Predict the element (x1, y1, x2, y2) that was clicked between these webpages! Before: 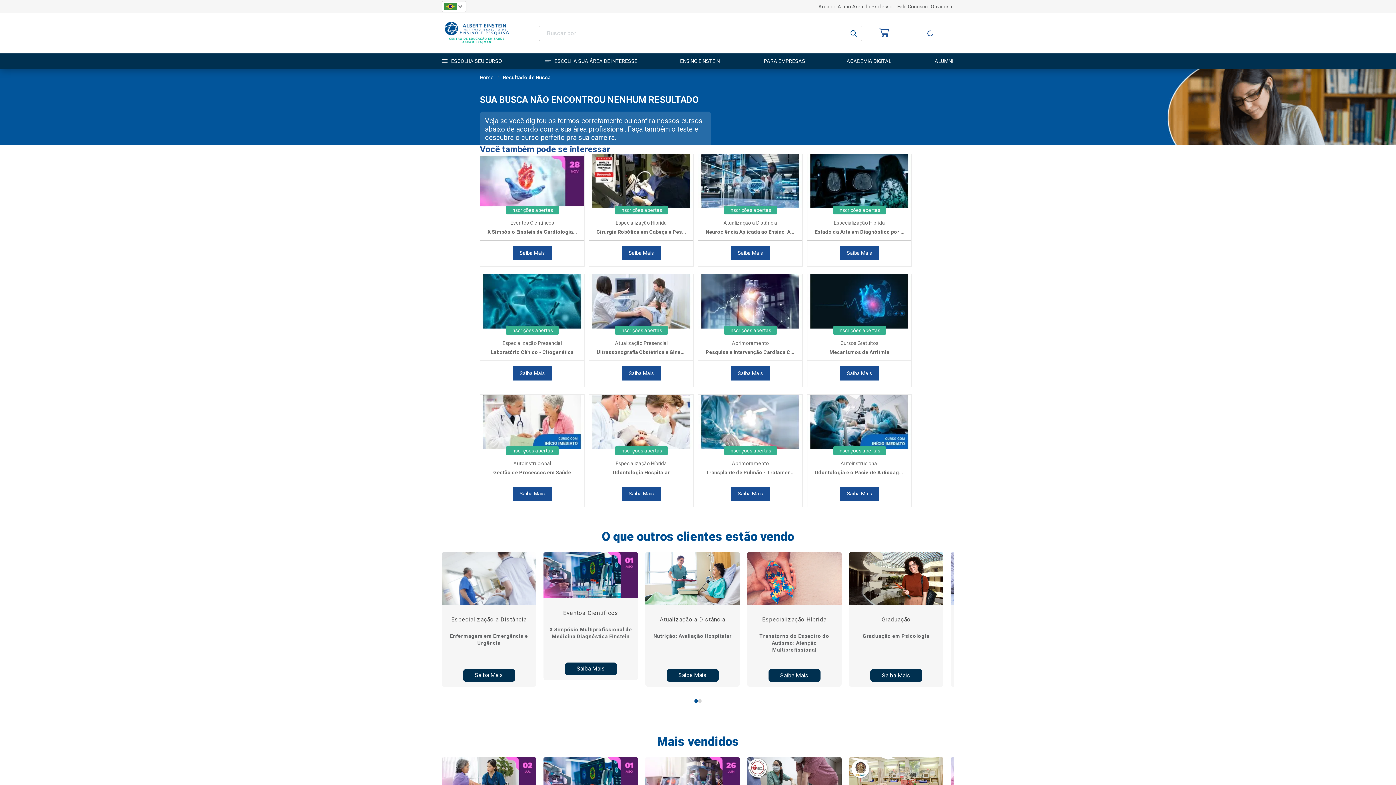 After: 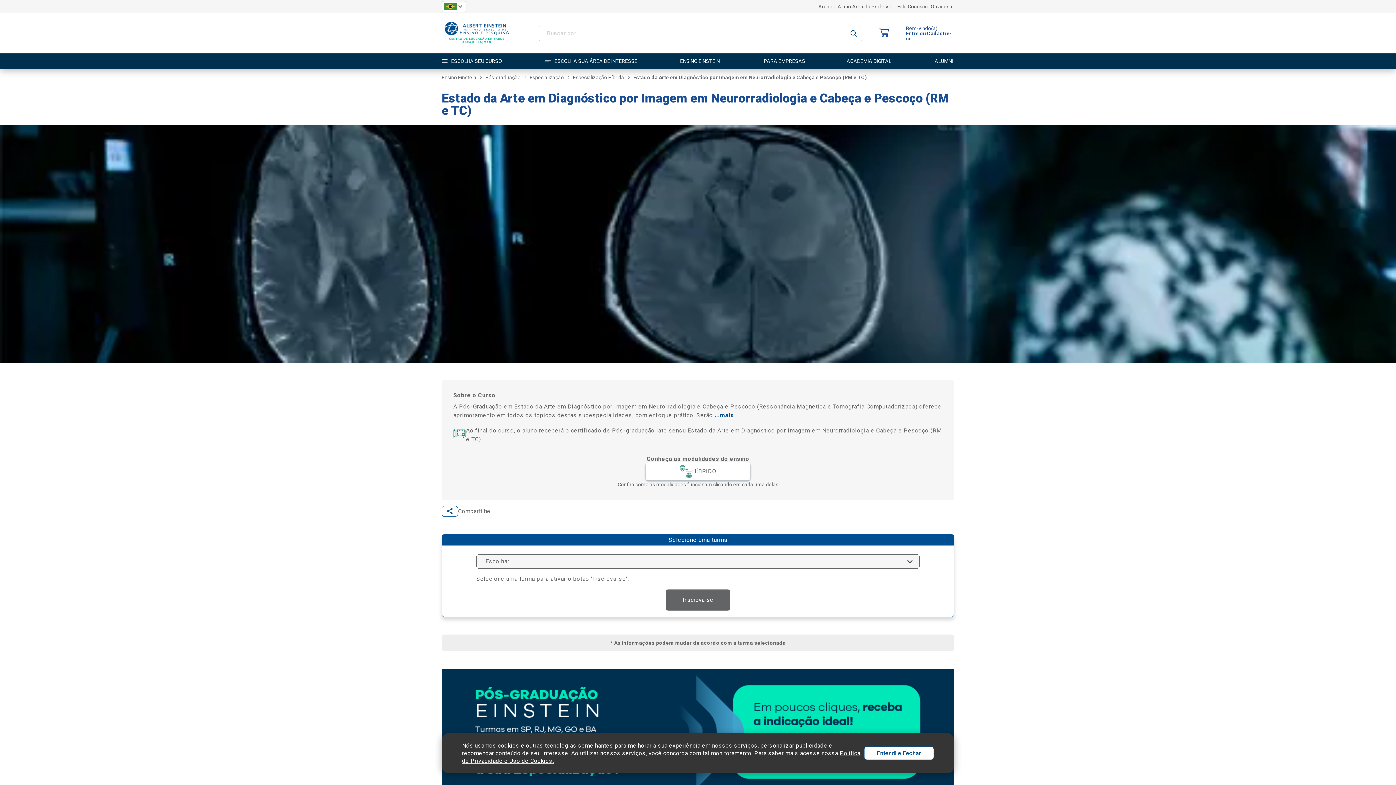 Action: bbox: (807, 154, 911, 209)